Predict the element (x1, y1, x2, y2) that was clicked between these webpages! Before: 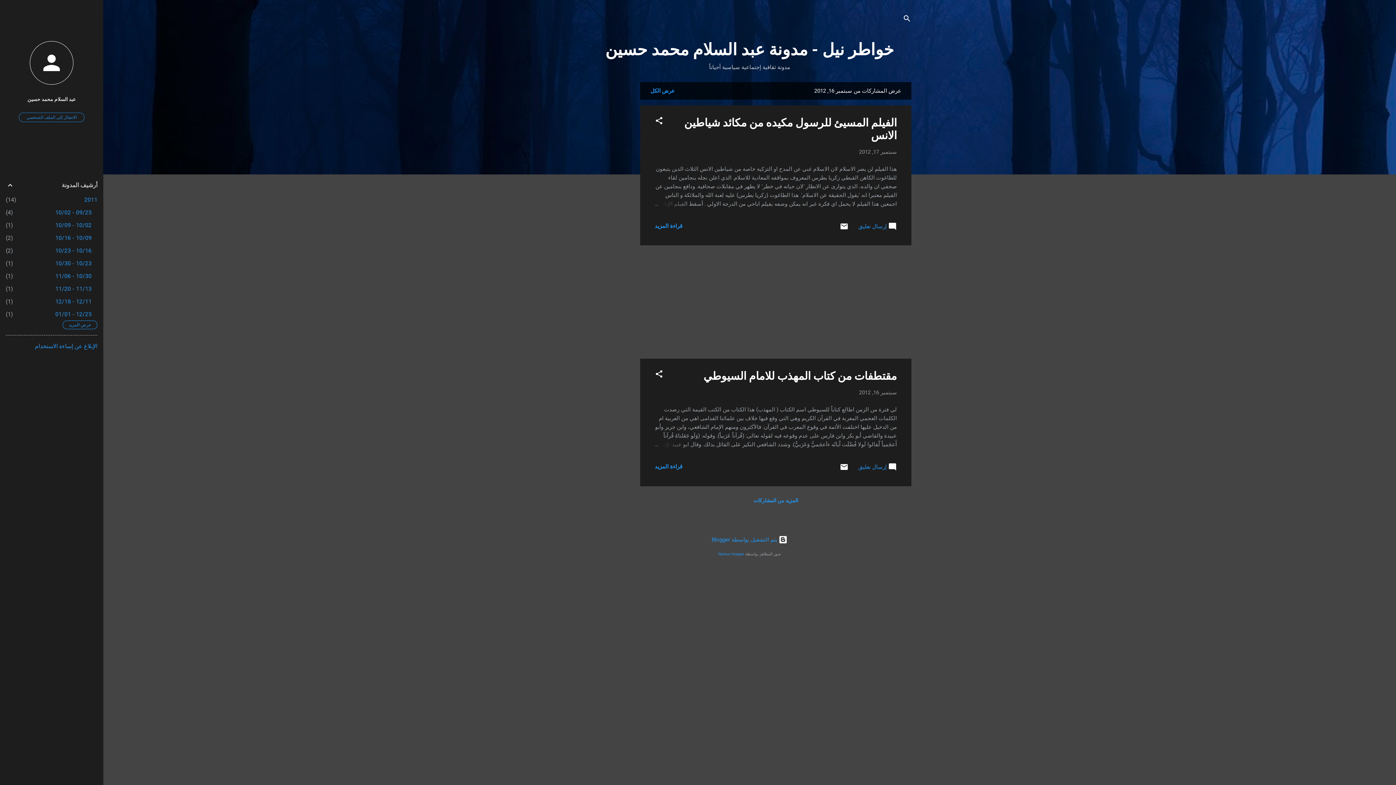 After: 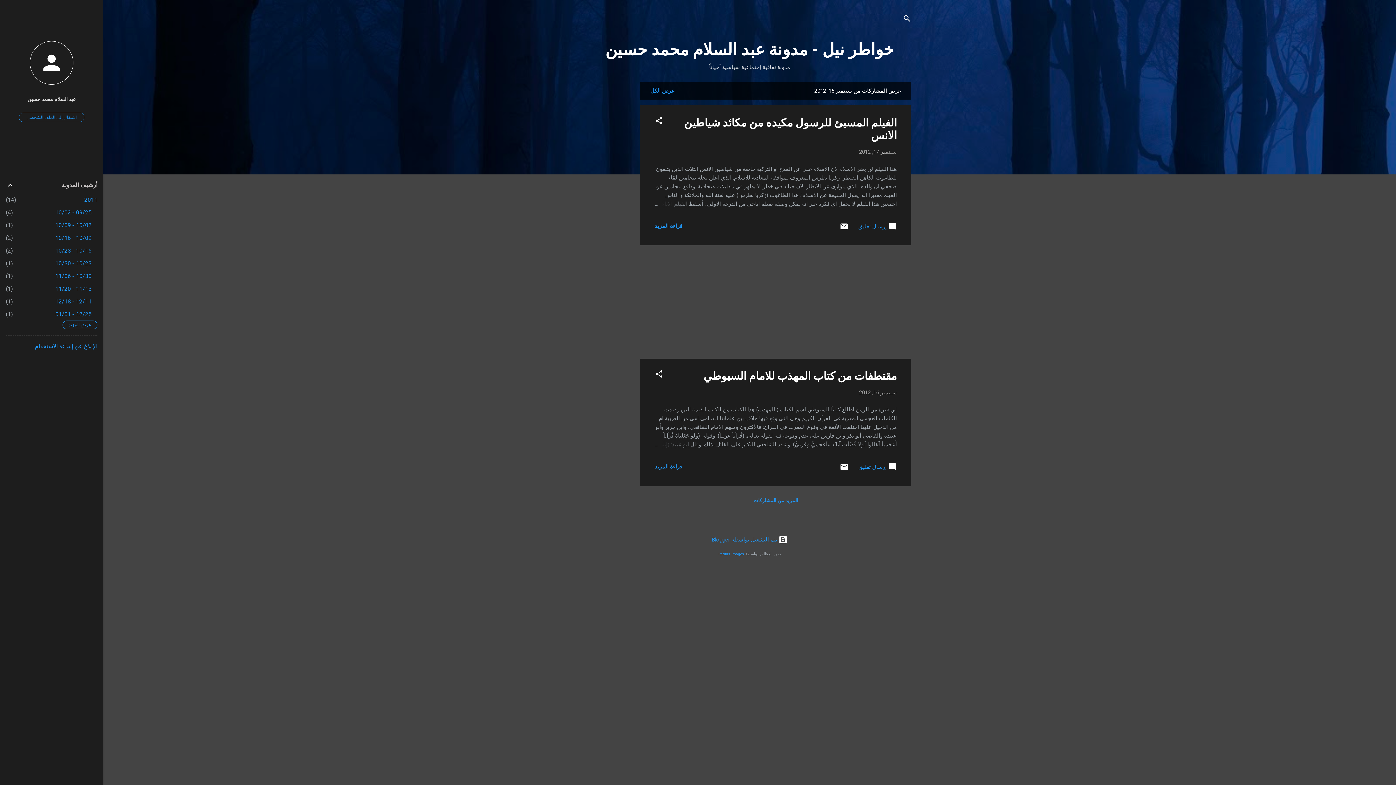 Action: bbox: (34, 342, 97, 349) label: الإبلاغ عن إساءة الاستخدام